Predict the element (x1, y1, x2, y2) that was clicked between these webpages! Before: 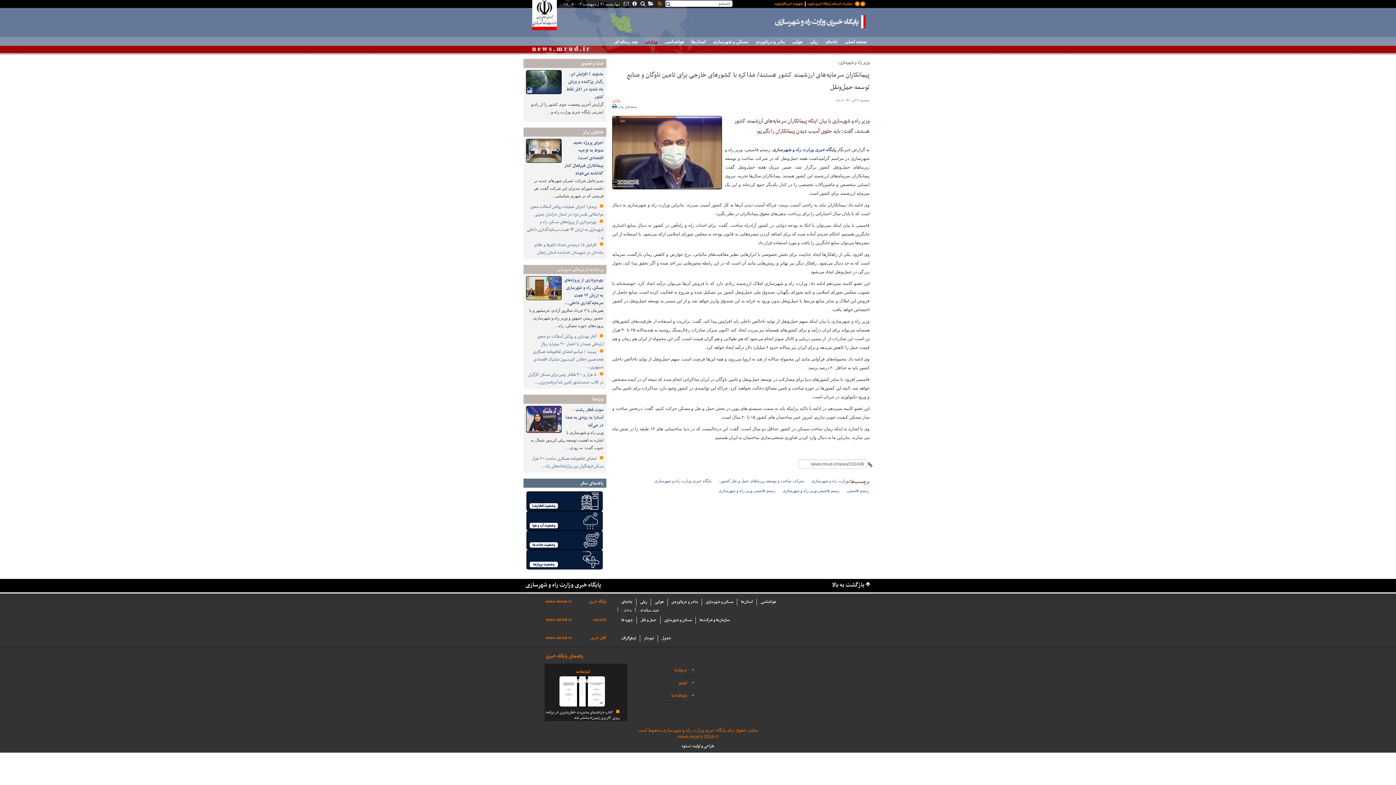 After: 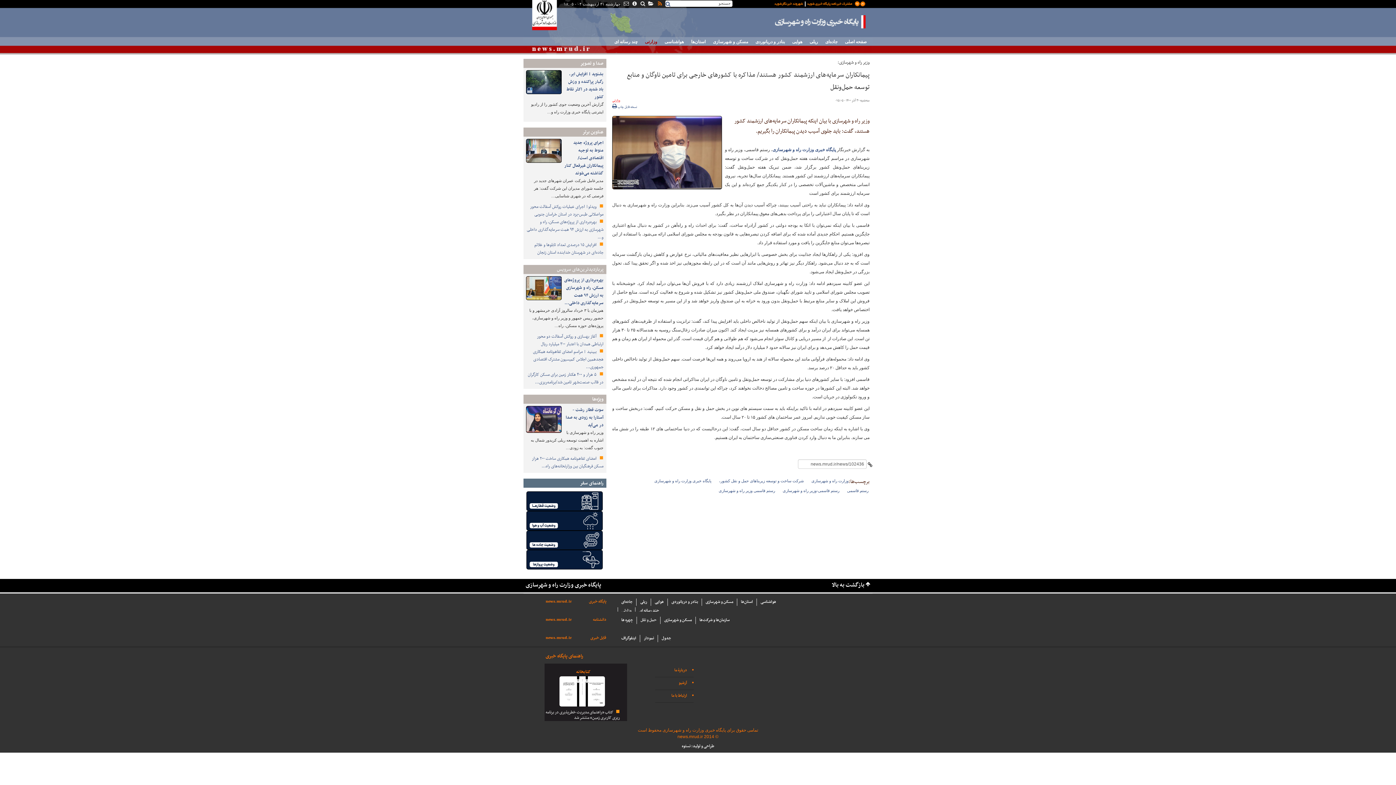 Action: label: حمل و نقل bbox: (637, 617, 660, 624)